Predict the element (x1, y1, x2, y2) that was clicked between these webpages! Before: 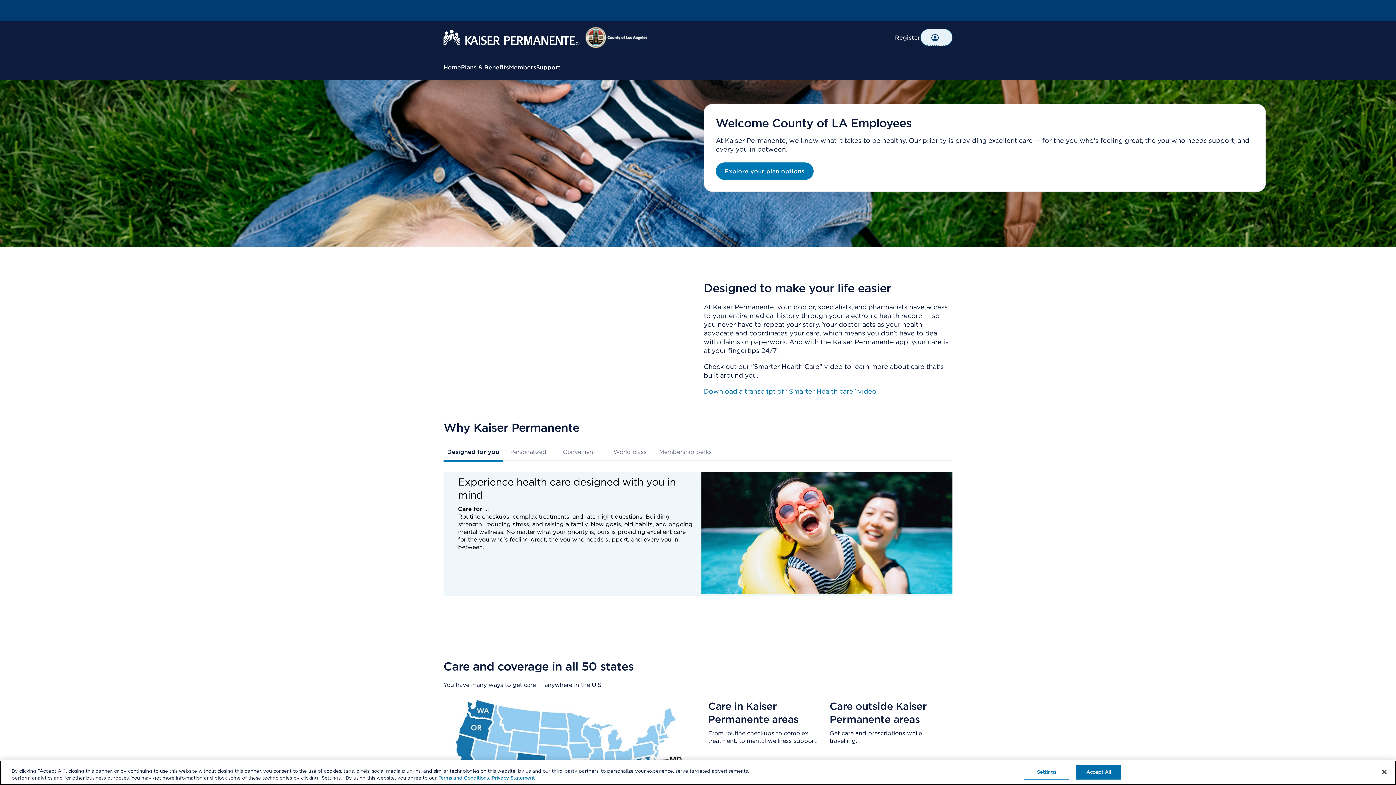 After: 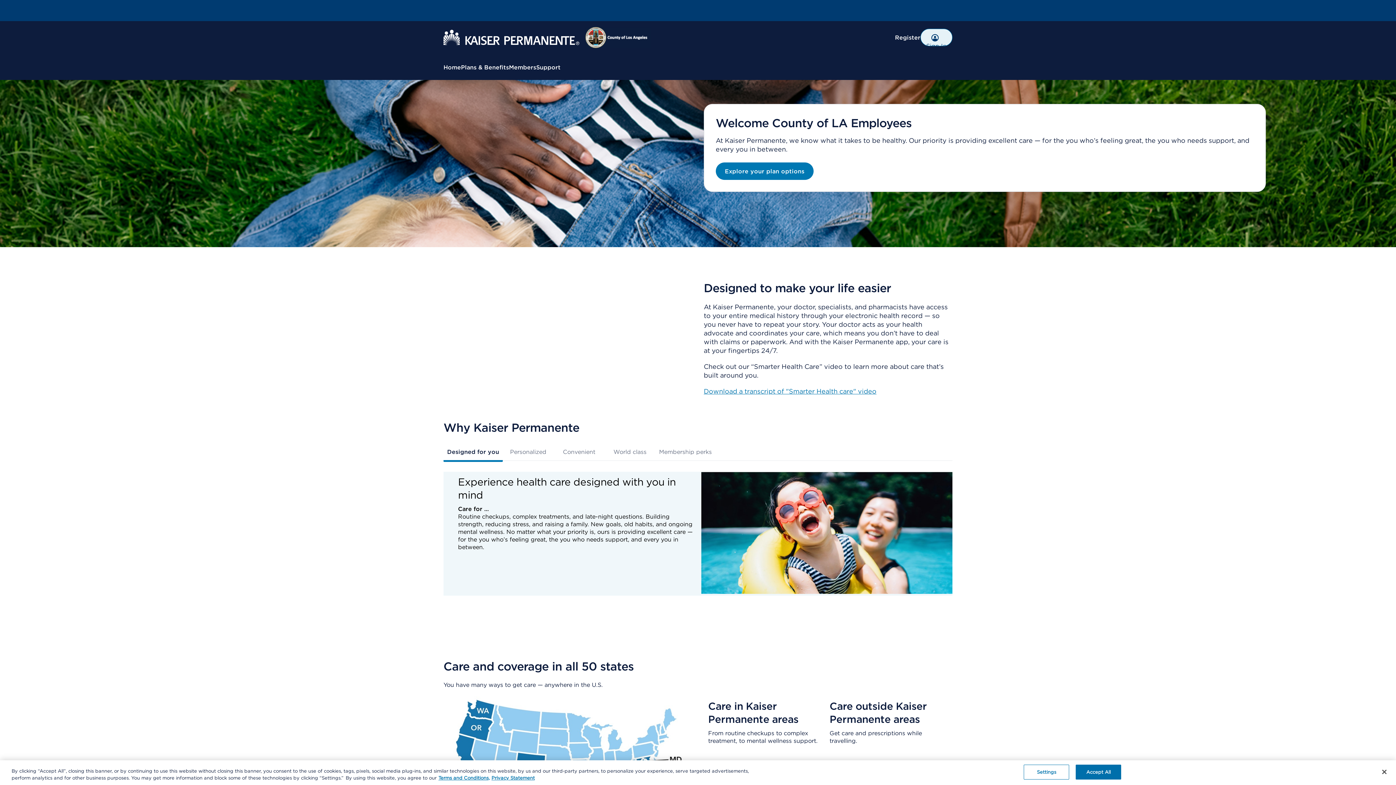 Action: label: Designed for you bbox: (443, 442, 502, 462)